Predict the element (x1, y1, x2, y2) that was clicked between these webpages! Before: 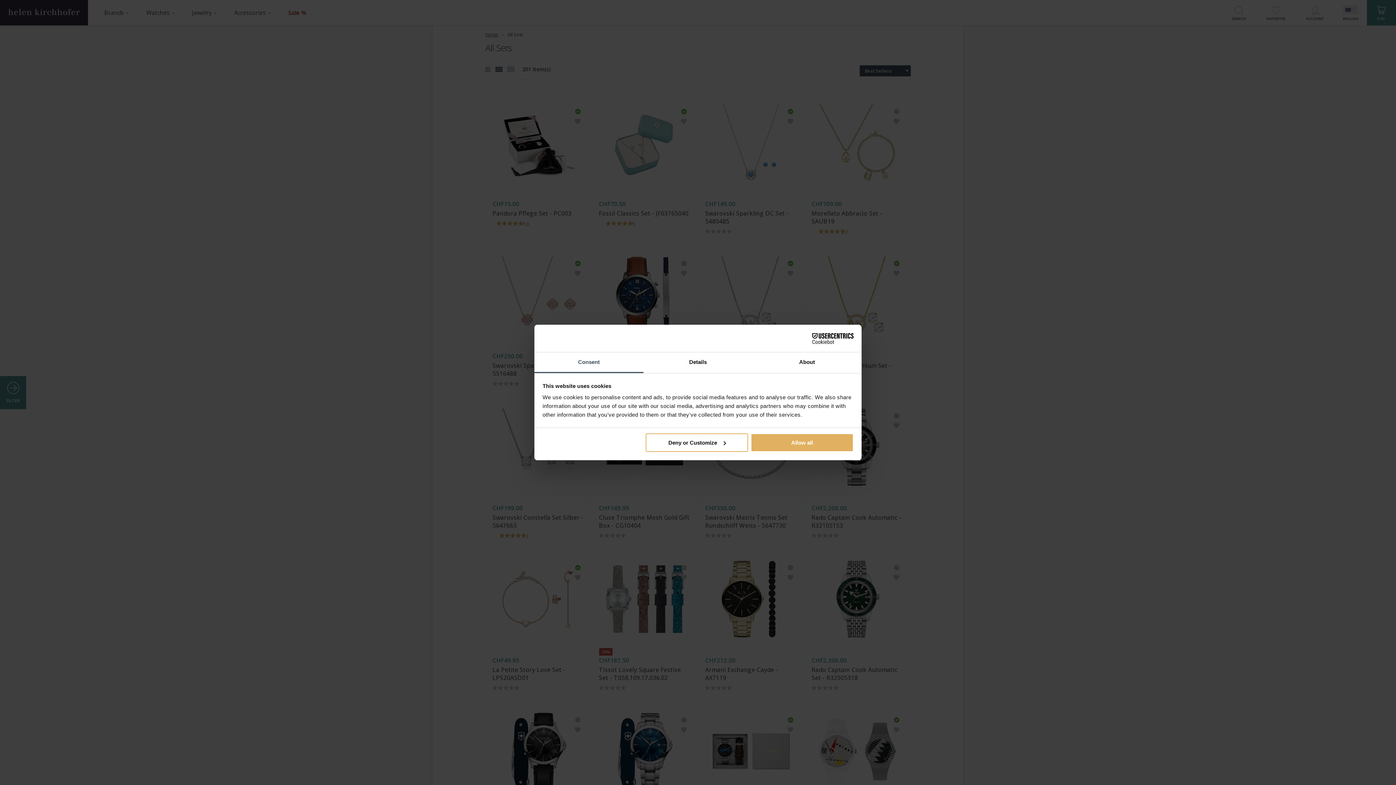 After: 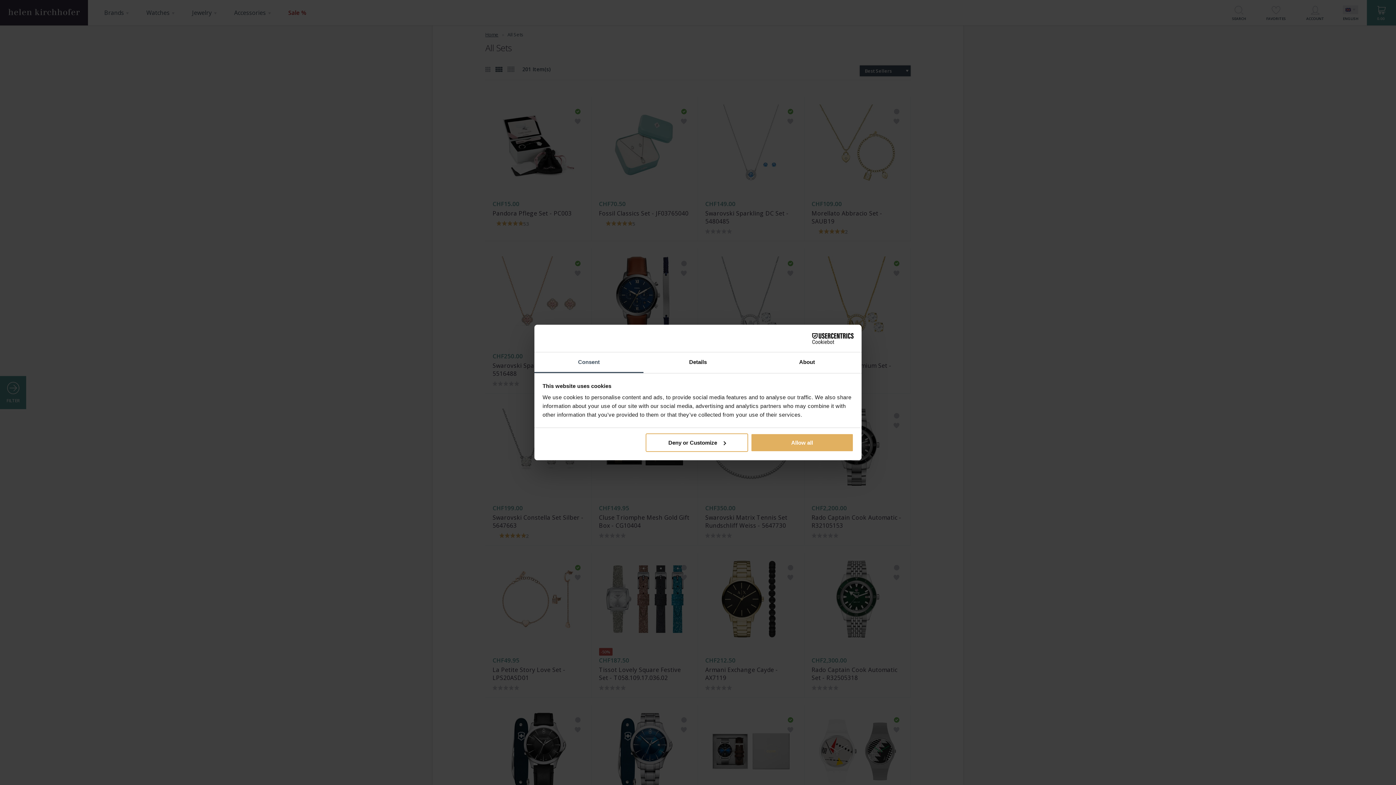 Action: label: Consent bbox: (534, 352, 643, 373)